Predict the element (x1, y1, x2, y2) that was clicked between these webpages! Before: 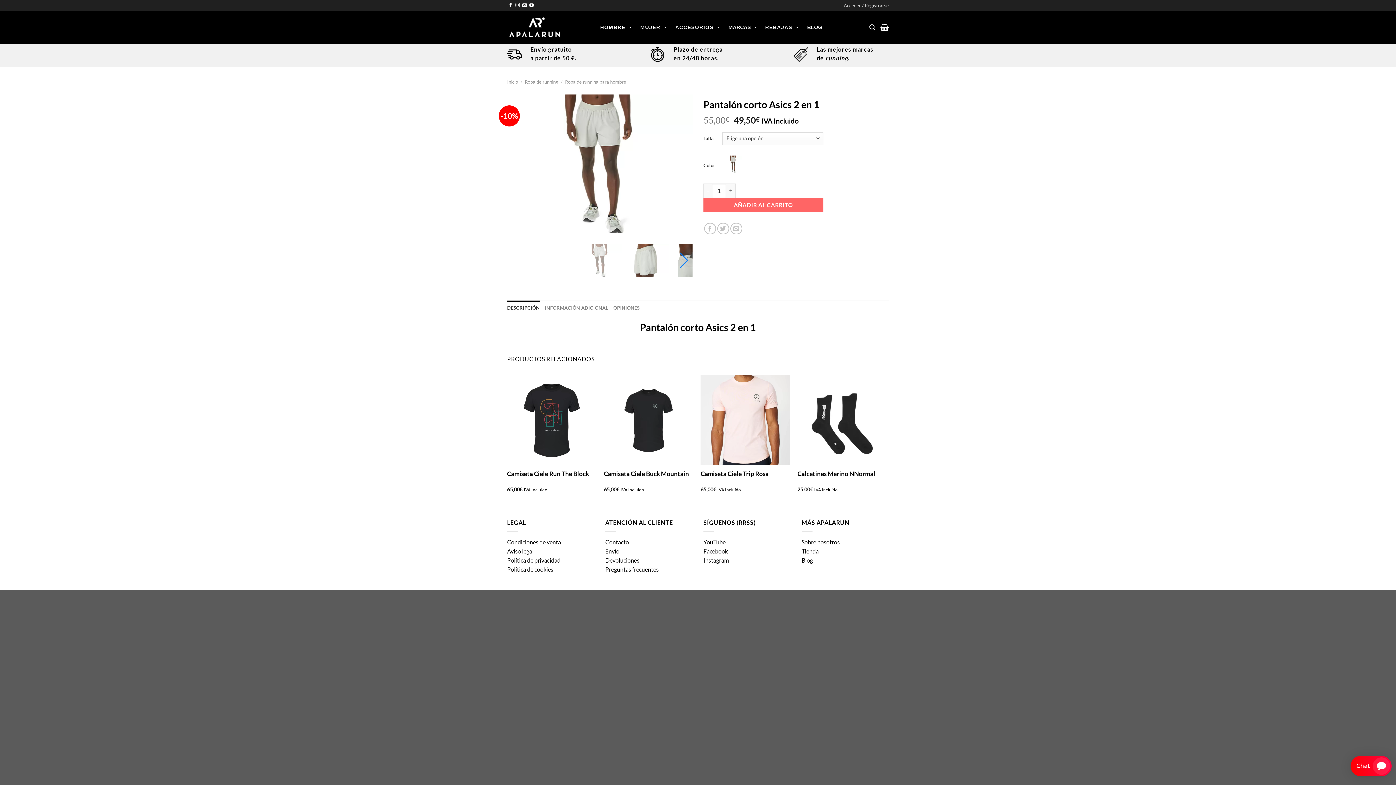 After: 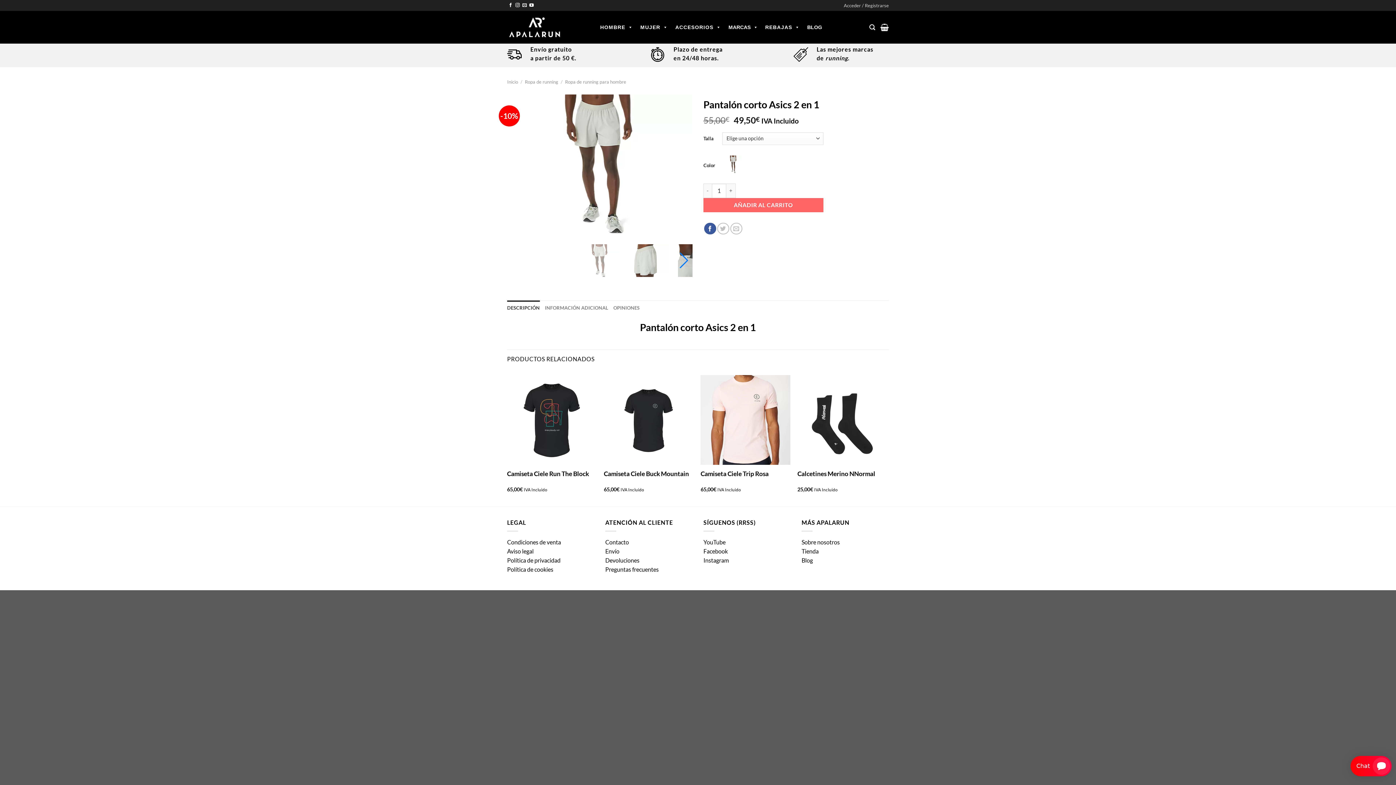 Action: label: Compartir en Facebook bbox: (704, 222, 716, 234)